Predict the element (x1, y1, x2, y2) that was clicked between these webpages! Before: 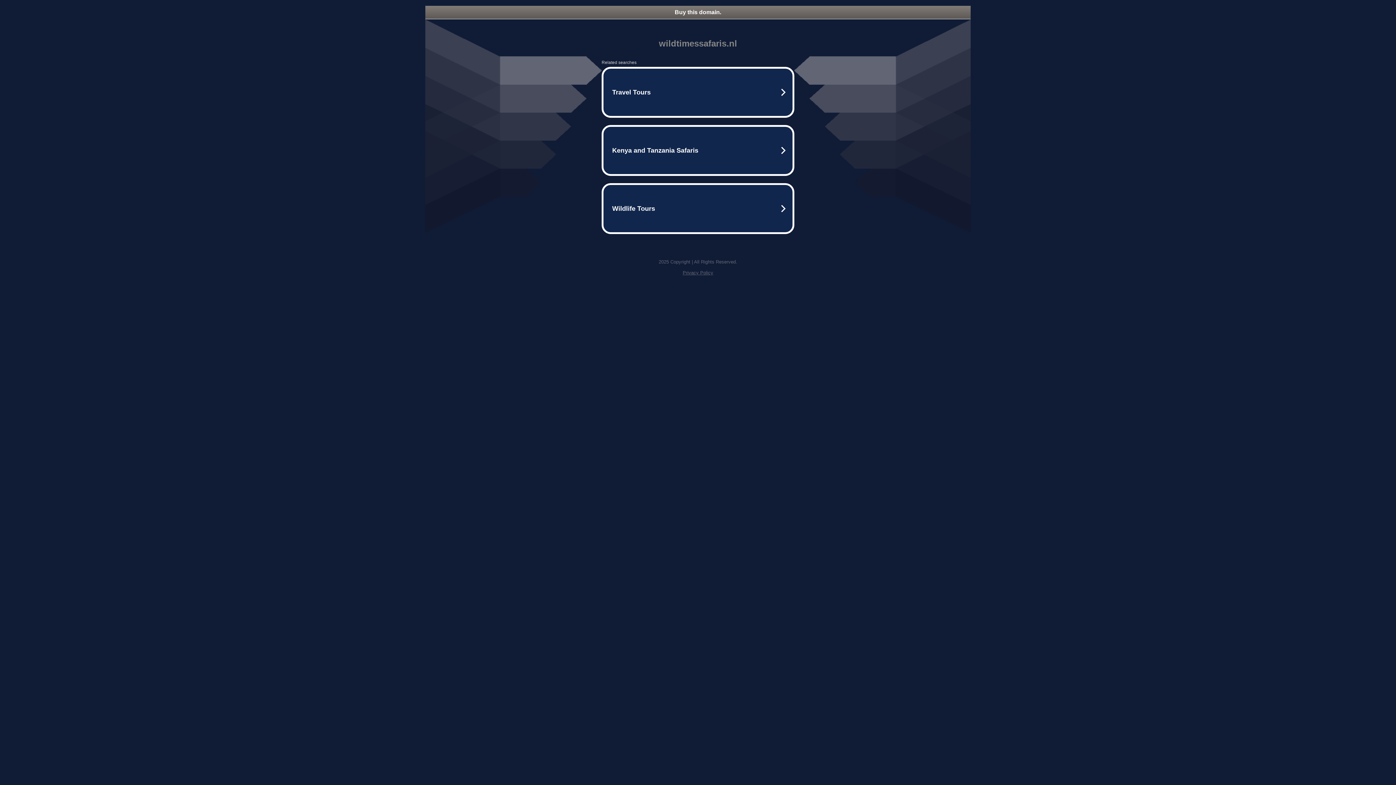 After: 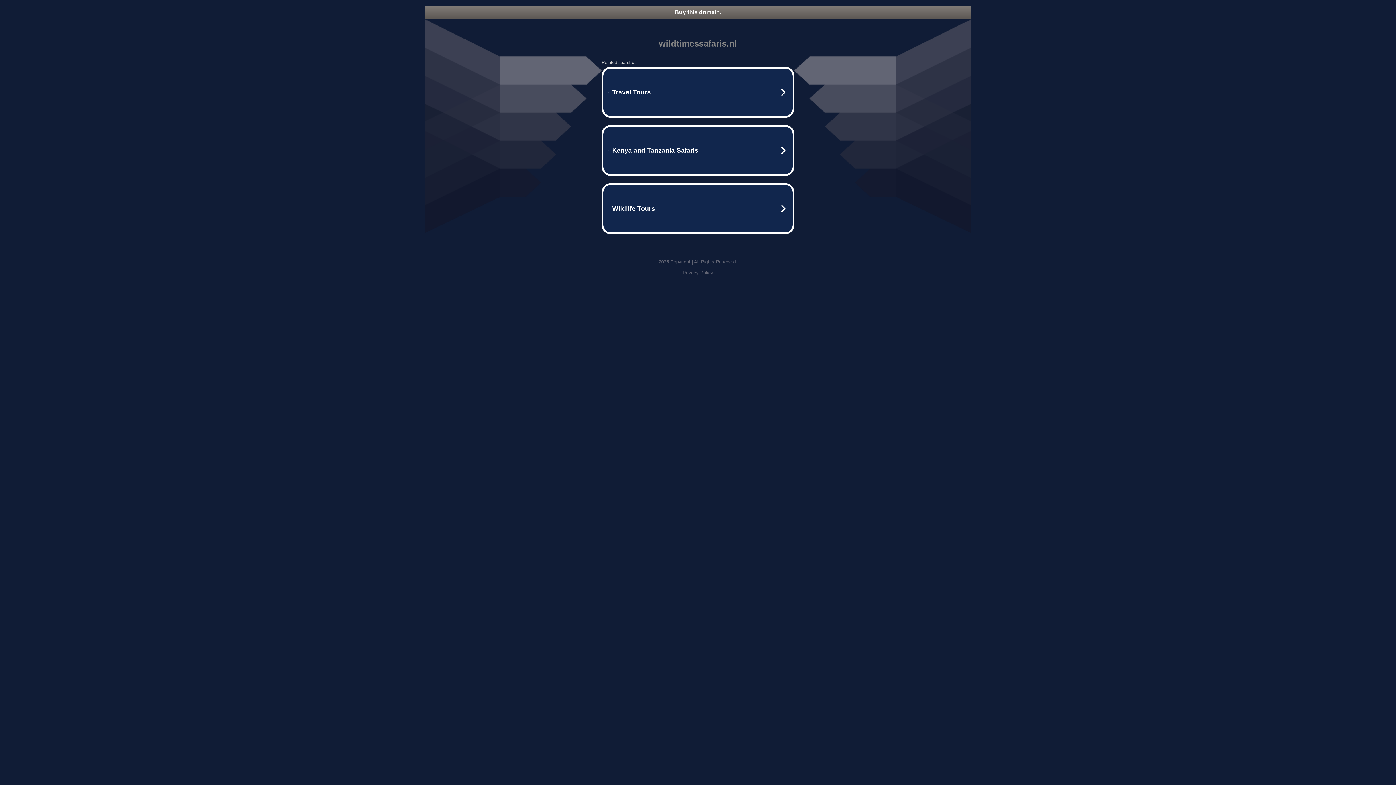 Action: label: Buy this domain. bbox: (425, 5, 970, 18)